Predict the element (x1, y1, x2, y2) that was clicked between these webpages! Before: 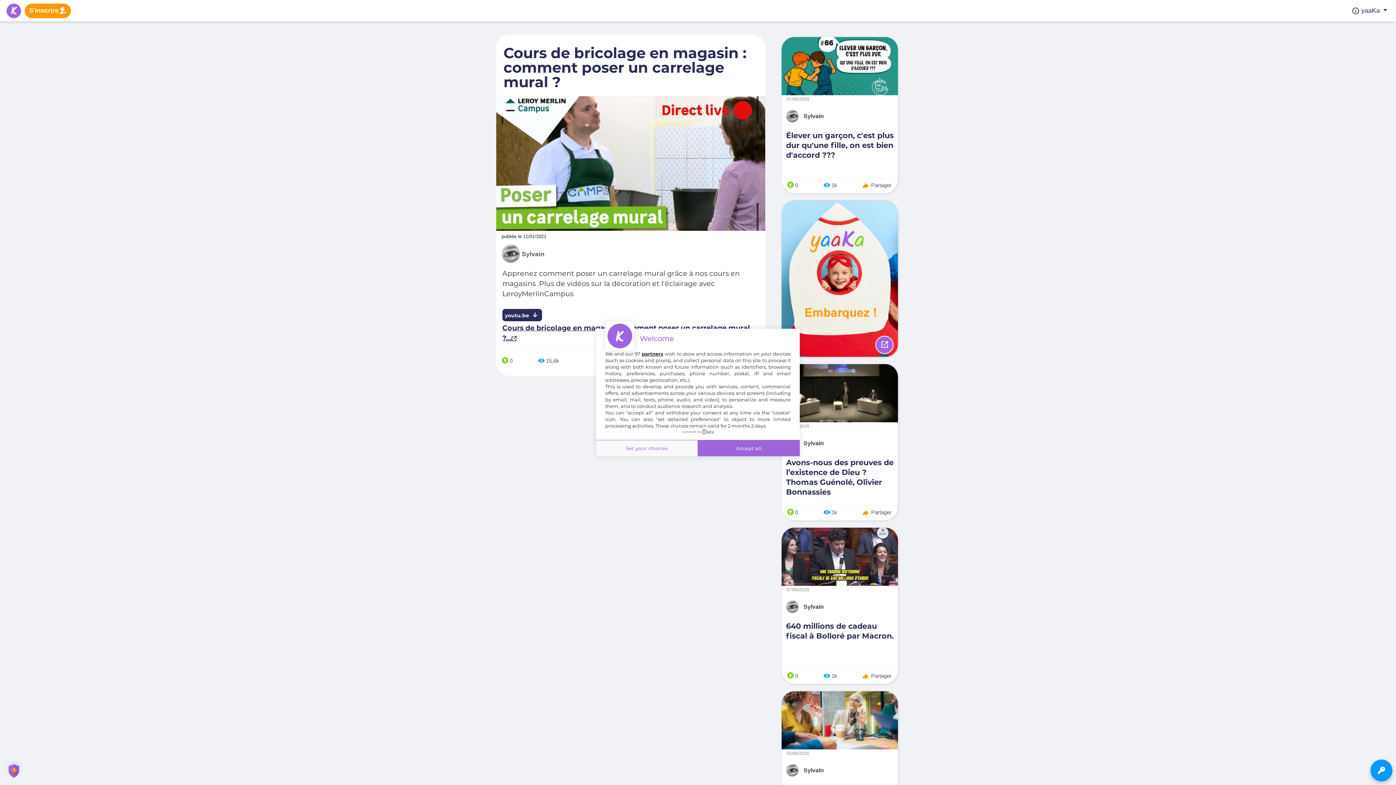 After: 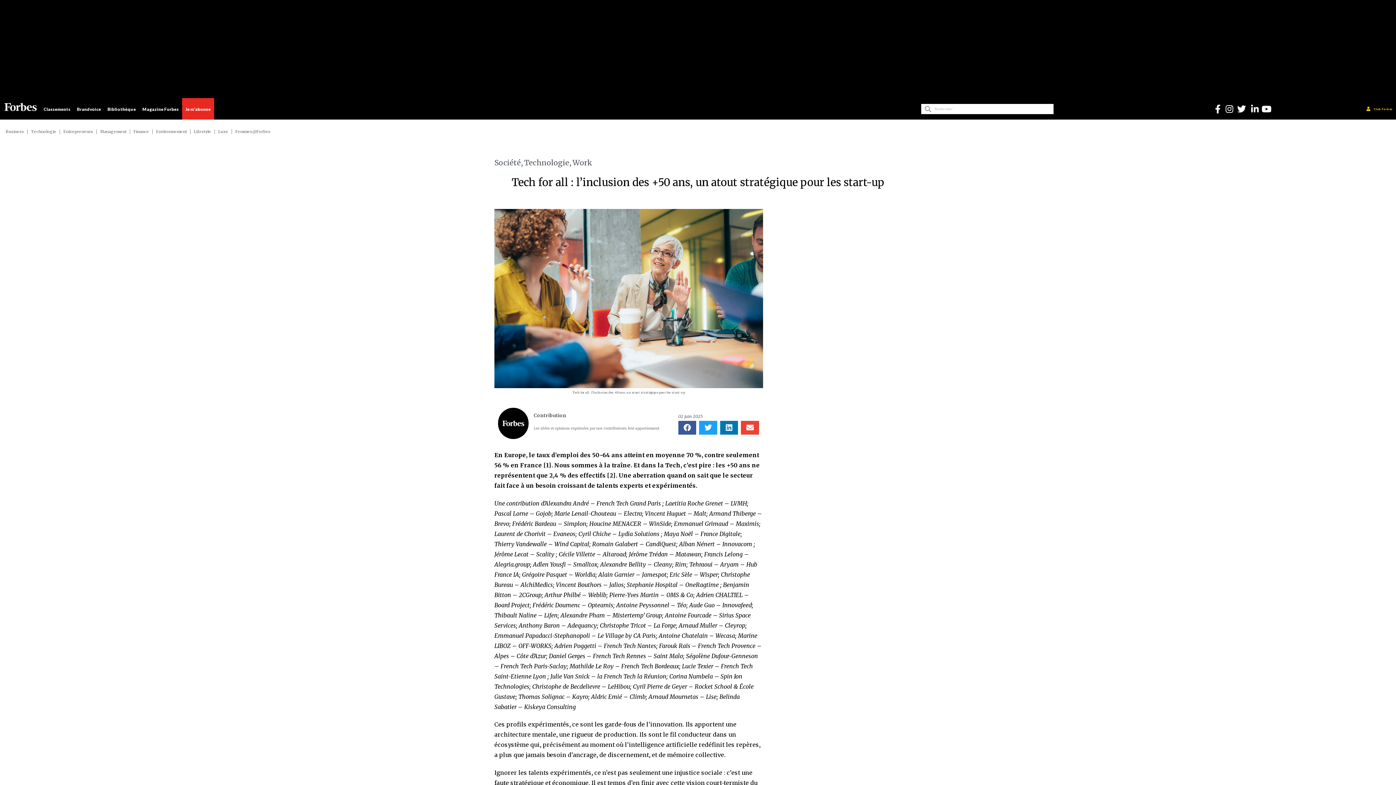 Action: bbox: (781, 691, 898, 749)